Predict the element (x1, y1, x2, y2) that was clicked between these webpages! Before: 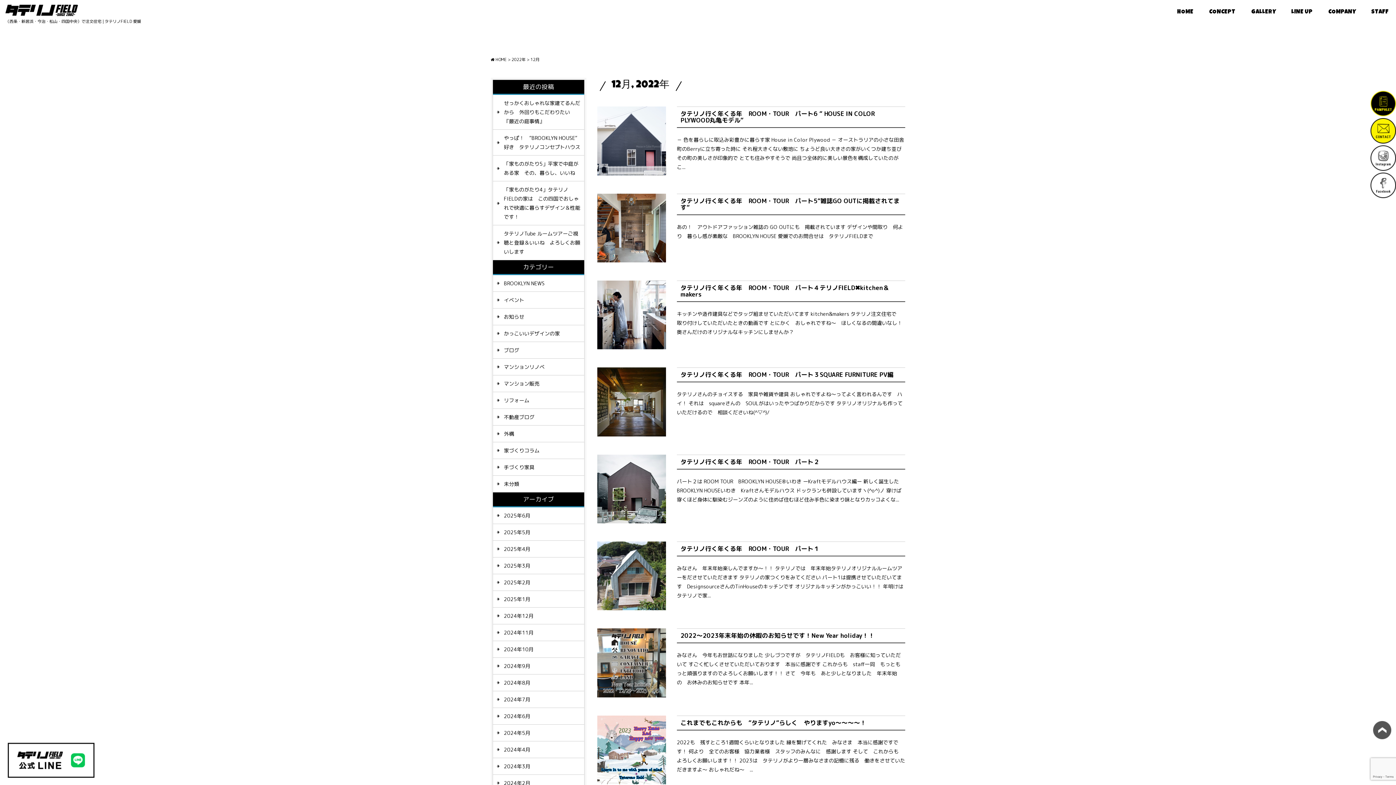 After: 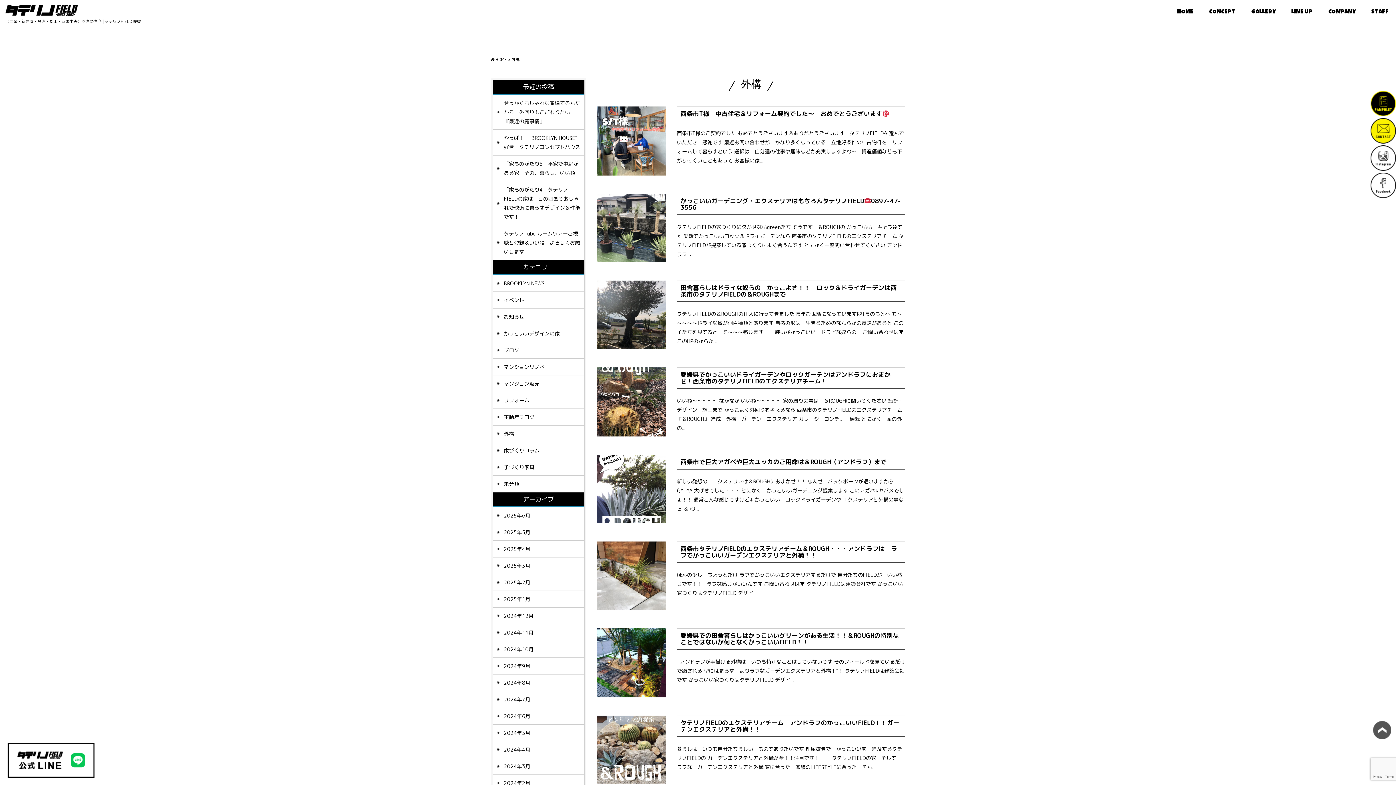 Action: label: 外構 bbox: (493, 425, 584, 442)